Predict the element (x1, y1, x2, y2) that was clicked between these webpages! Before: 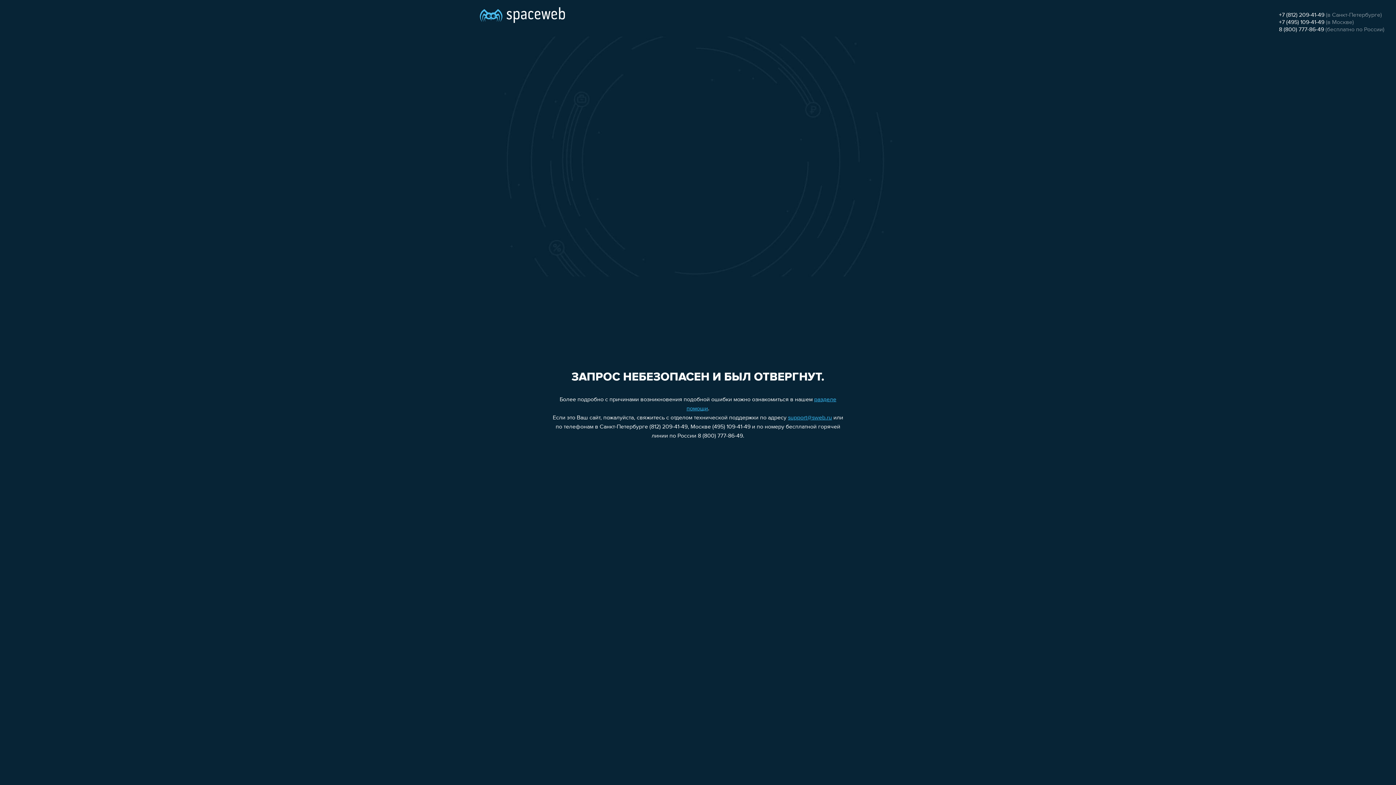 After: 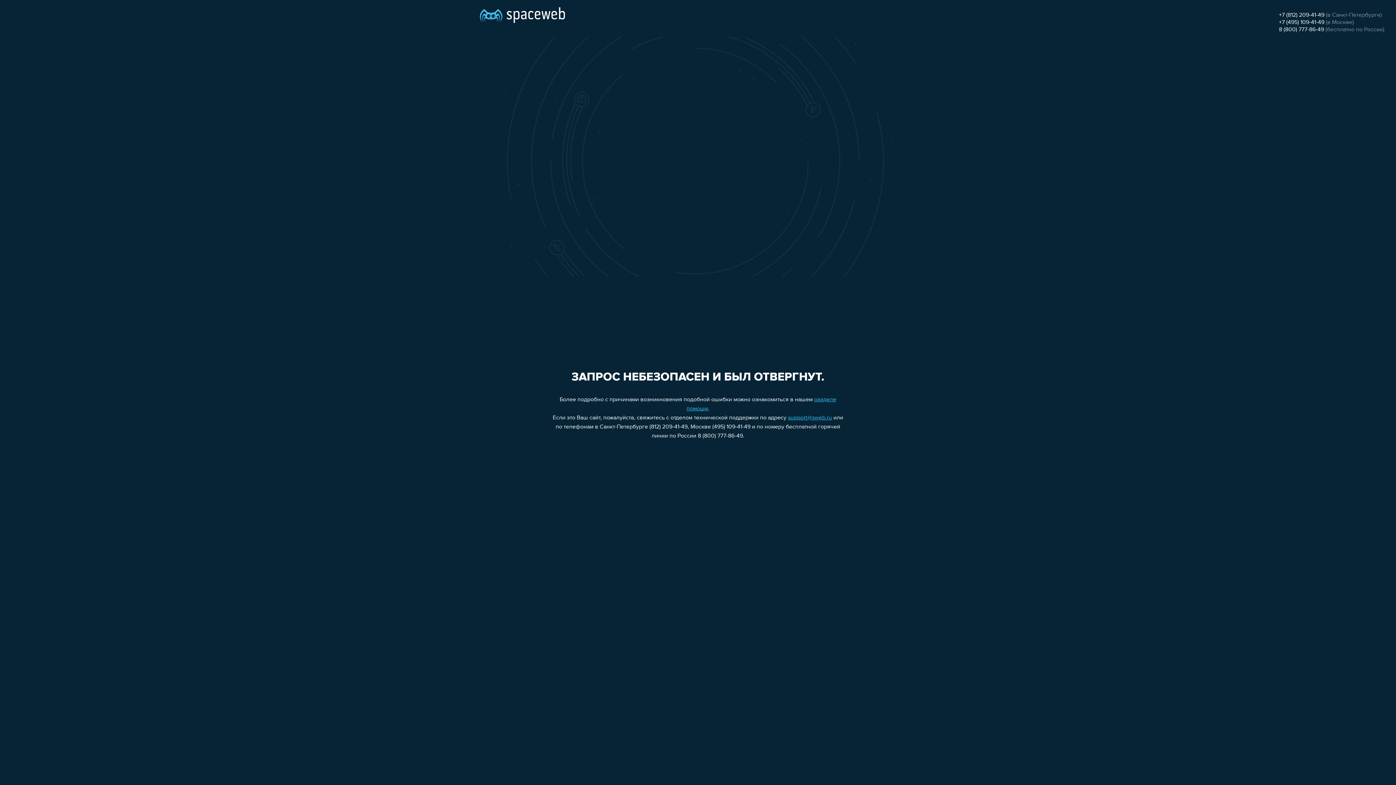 Action: label: support@sweb.ru bbox: (788, 415, 832, 421)